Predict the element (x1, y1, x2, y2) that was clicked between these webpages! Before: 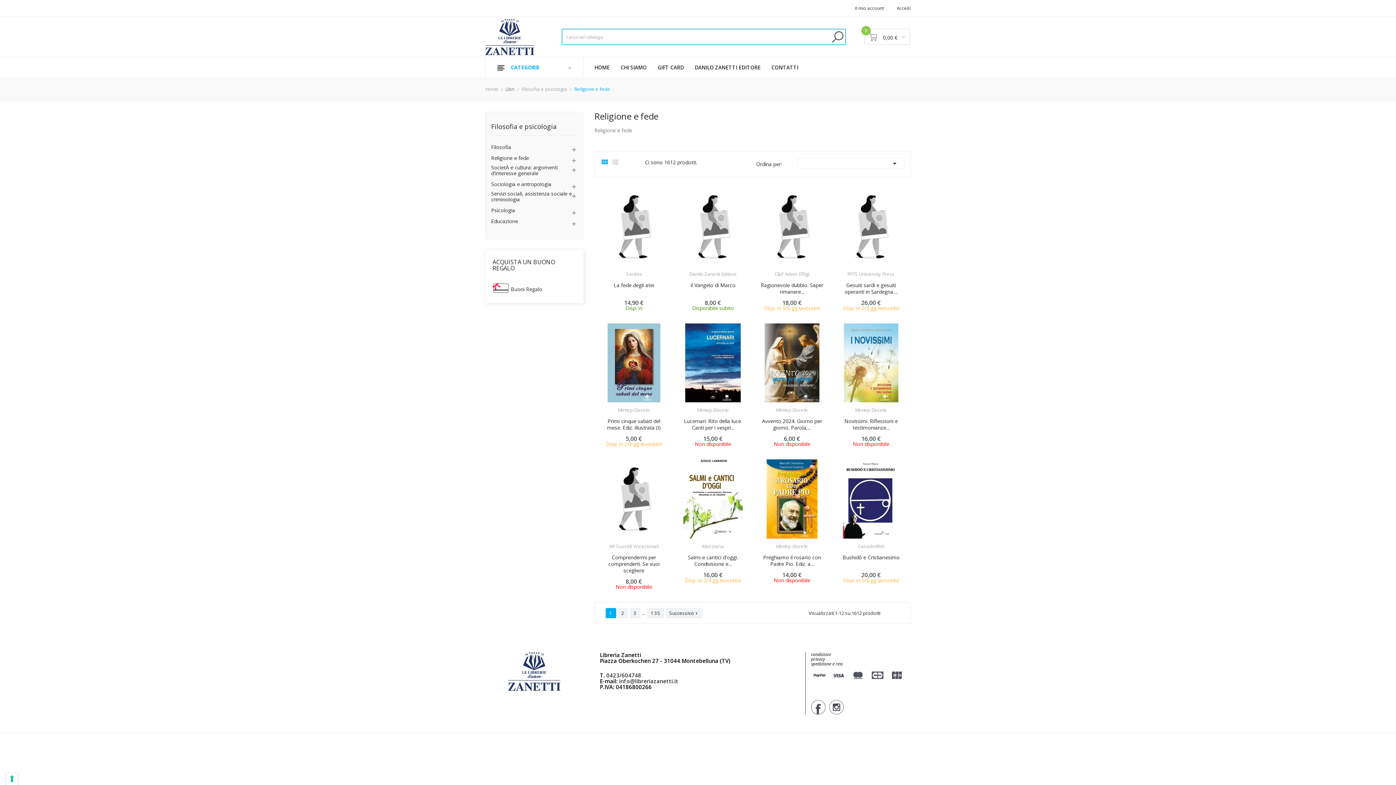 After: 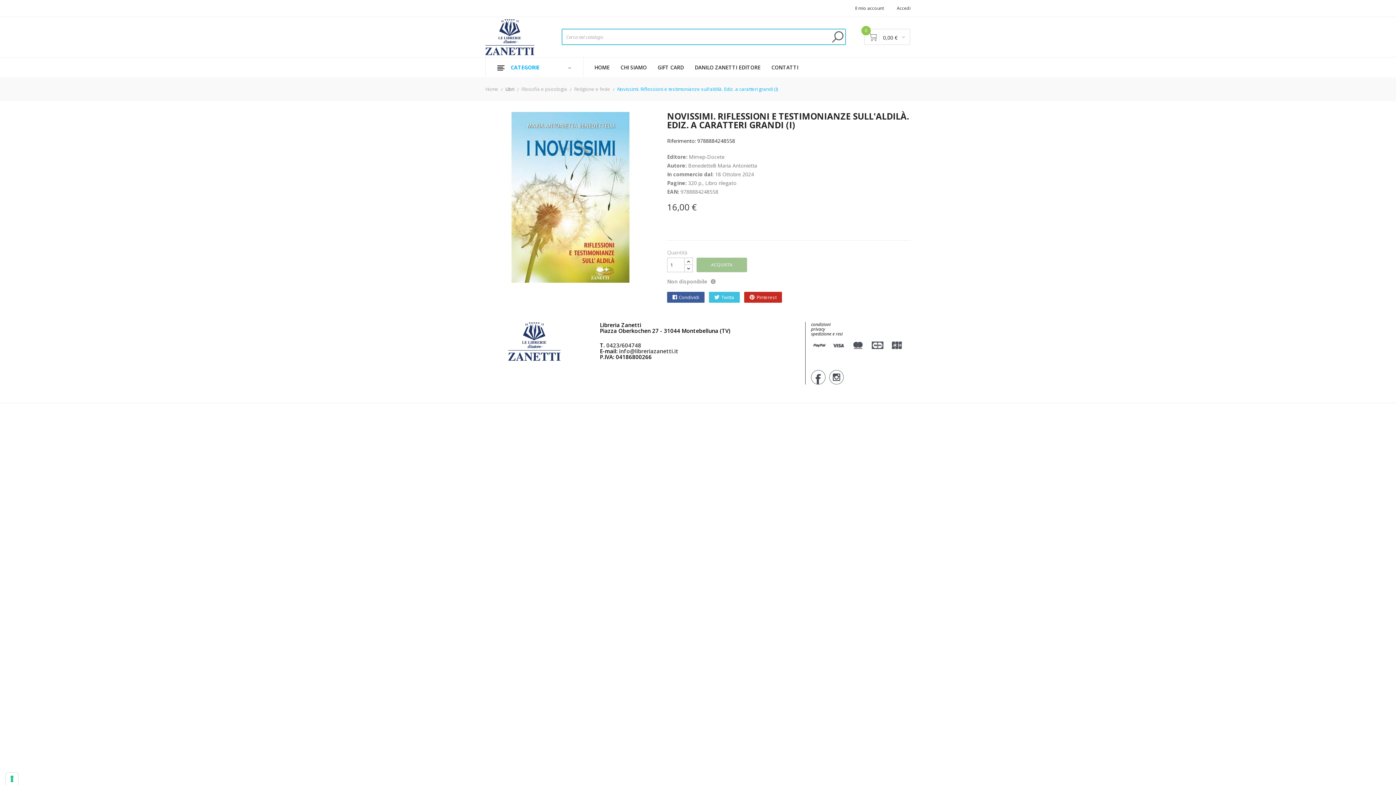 Action: bbox: (831, 323, 910, 402)